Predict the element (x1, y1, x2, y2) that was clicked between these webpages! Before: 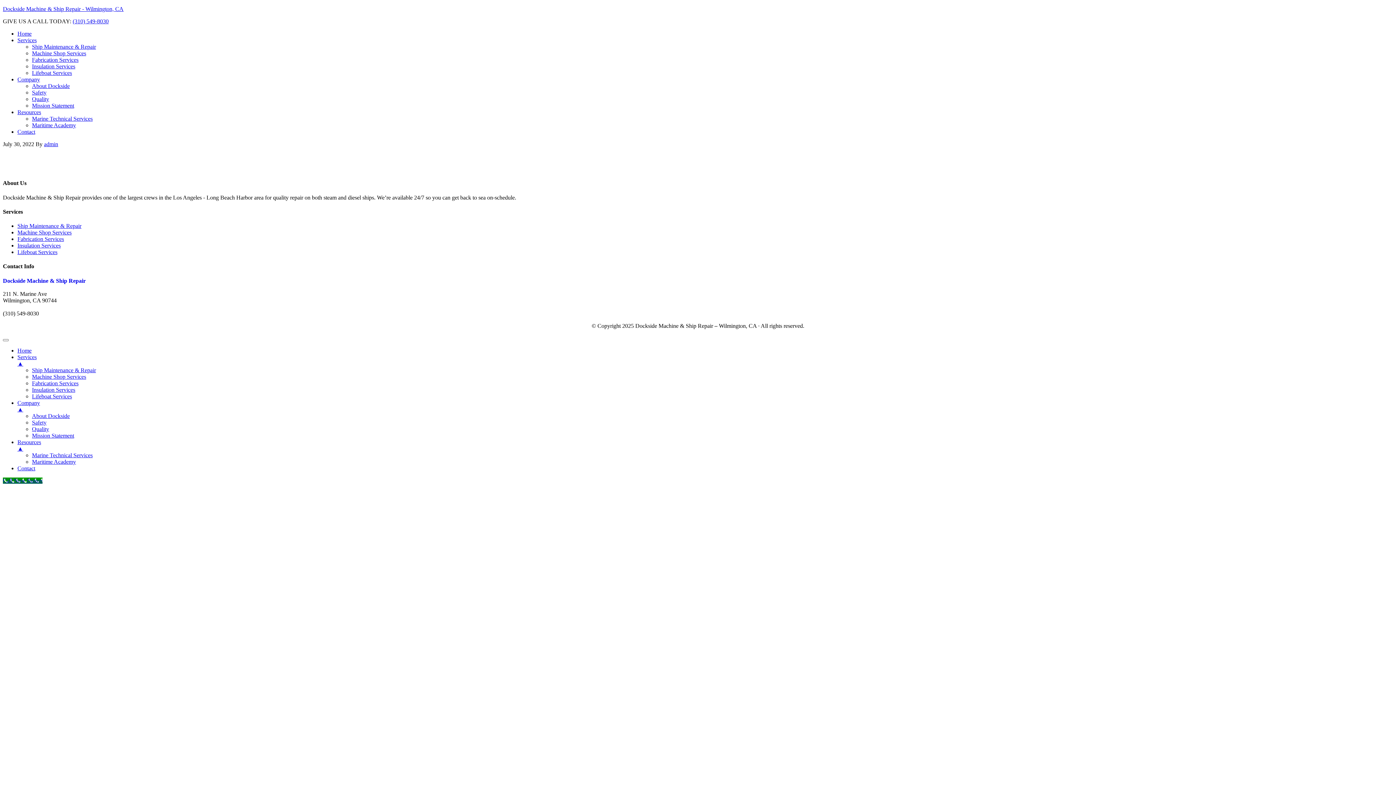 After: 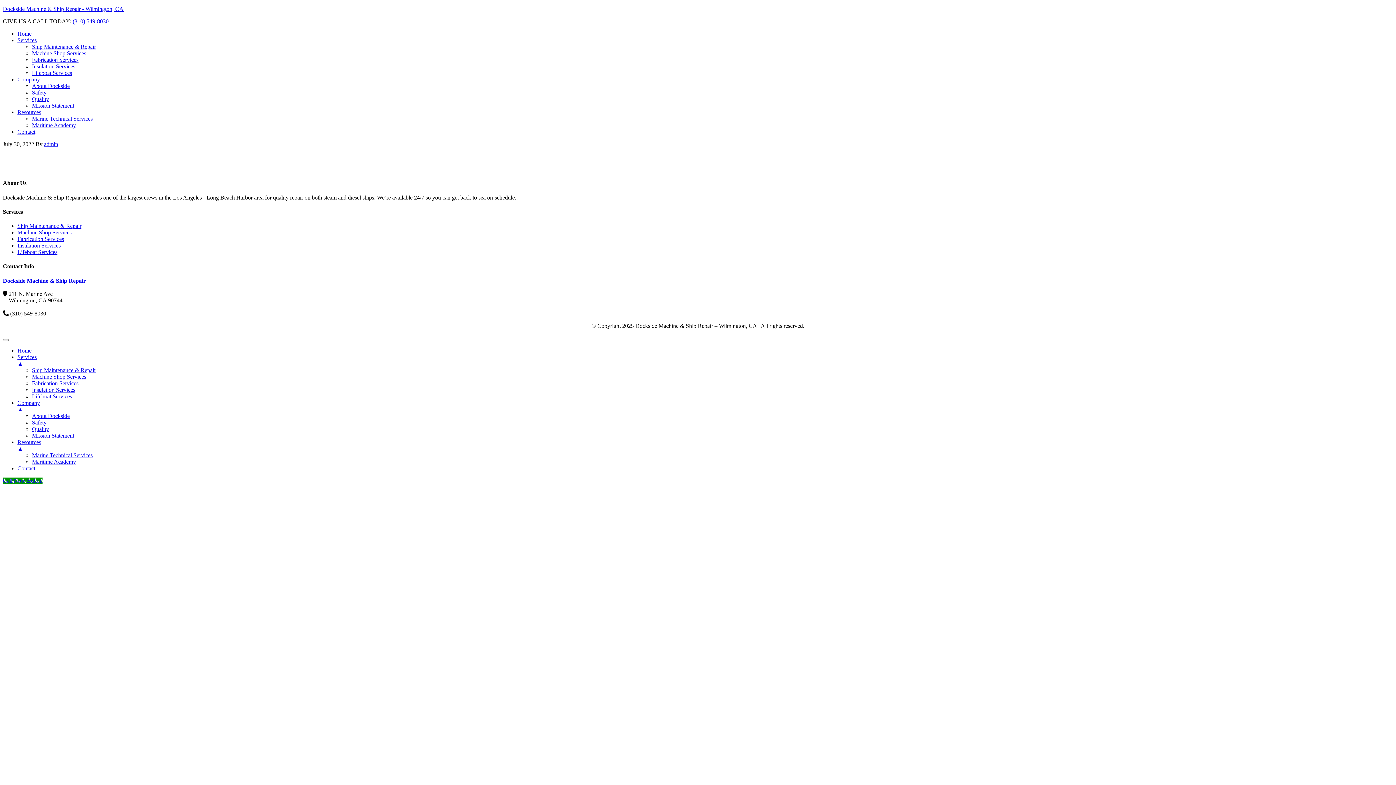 Action: label: Call Now Button bbox: (2, 477, 42, 483)